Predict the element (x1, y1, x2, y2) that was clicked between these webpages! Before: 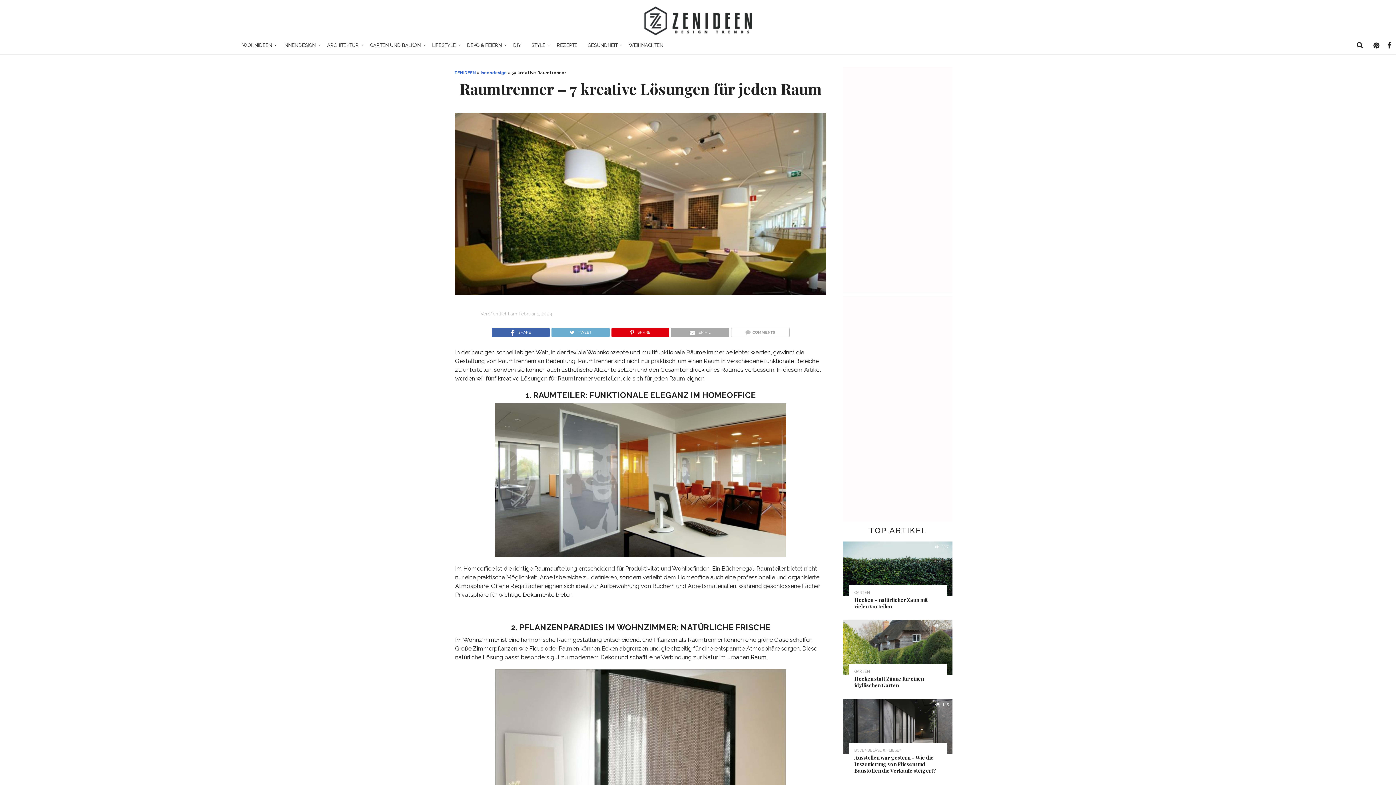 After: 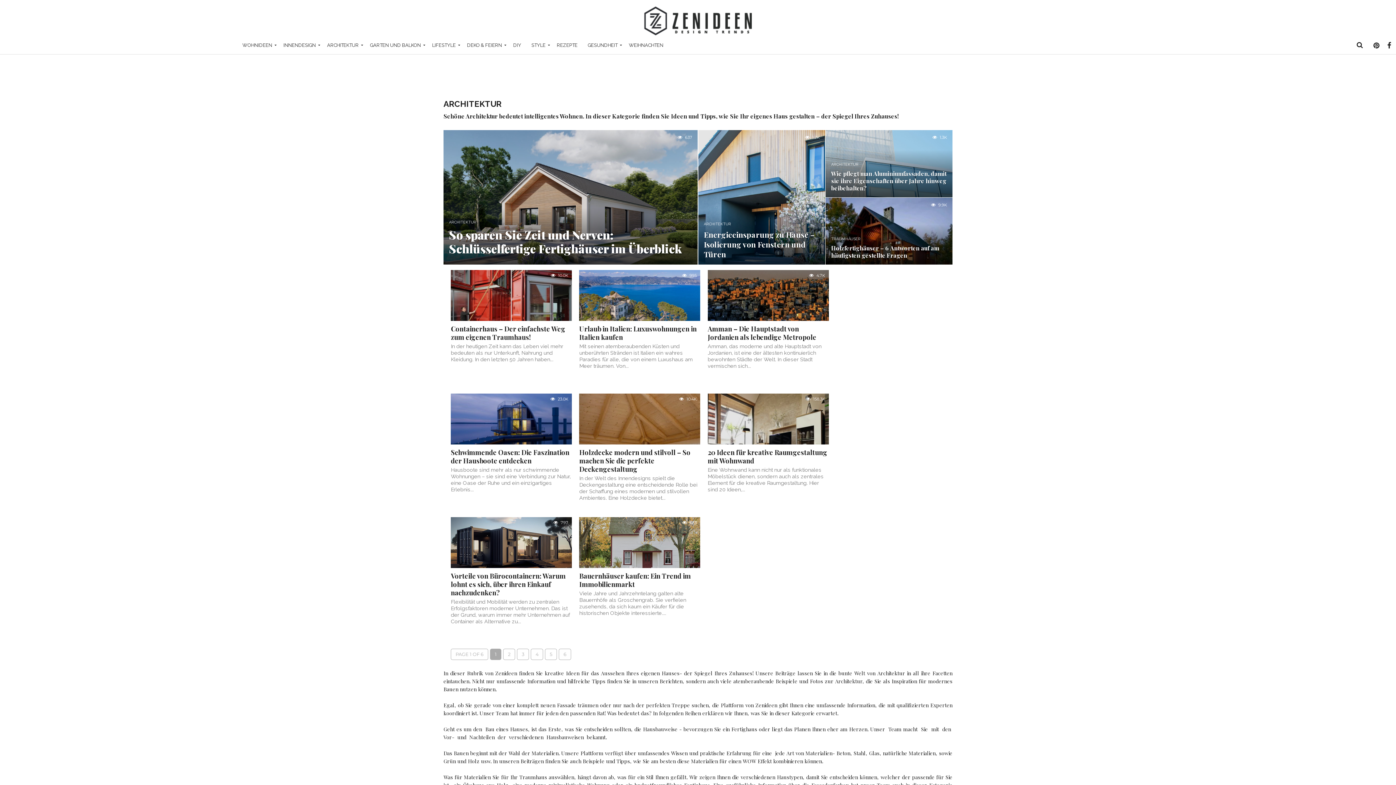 Action: bbox: (322, 36, 365, 54) label: ARCHITEKTUR